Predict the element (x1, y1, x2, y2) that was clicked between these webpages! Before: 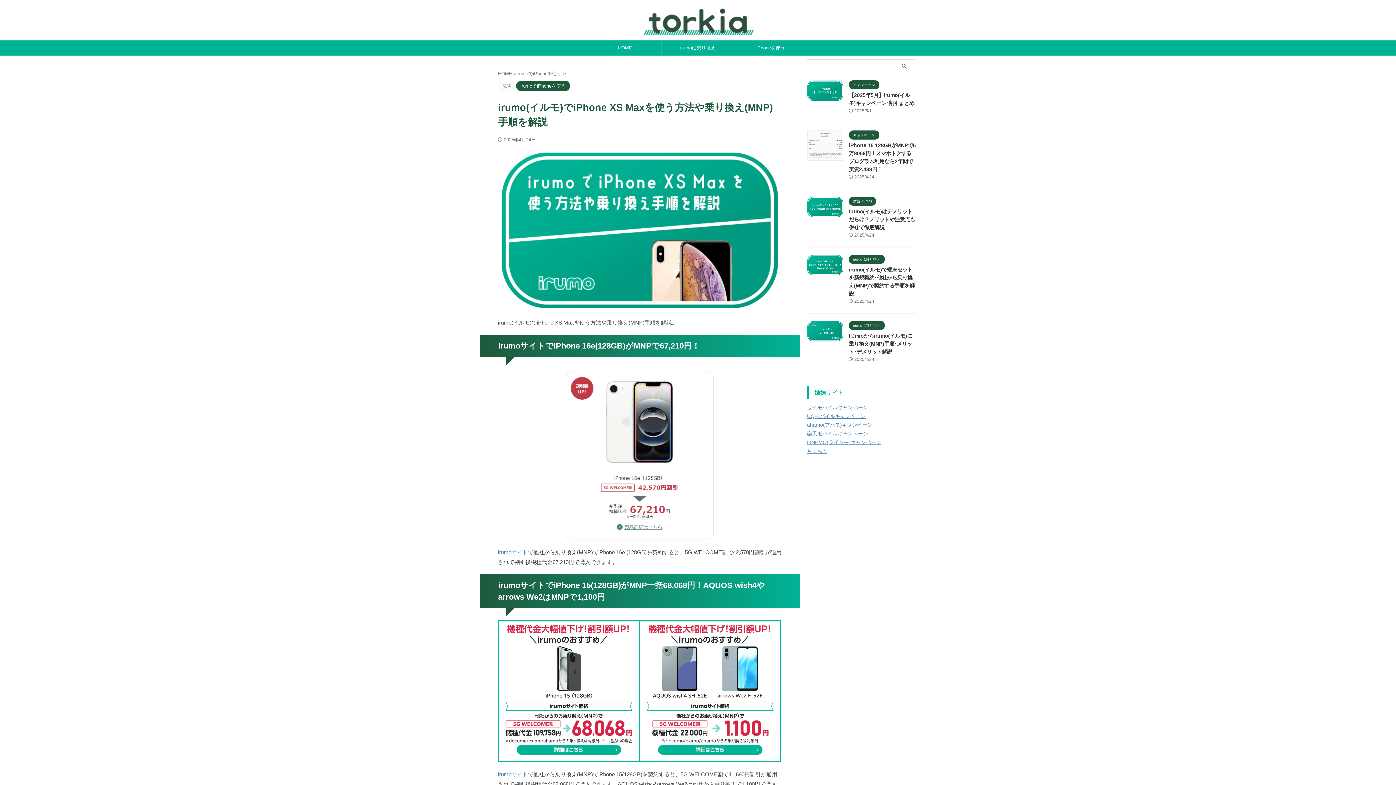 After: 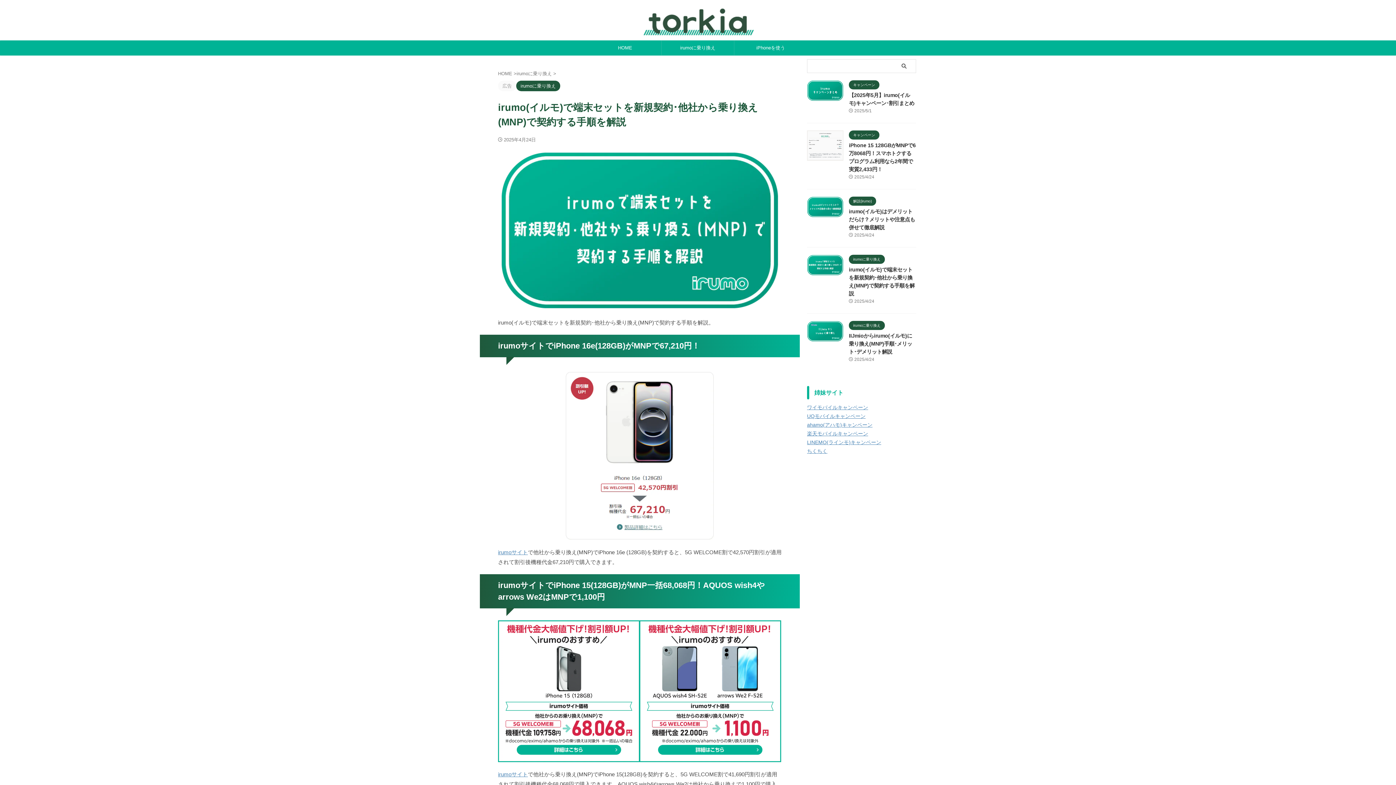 Action: bbox: (807, 269, 843, 275)